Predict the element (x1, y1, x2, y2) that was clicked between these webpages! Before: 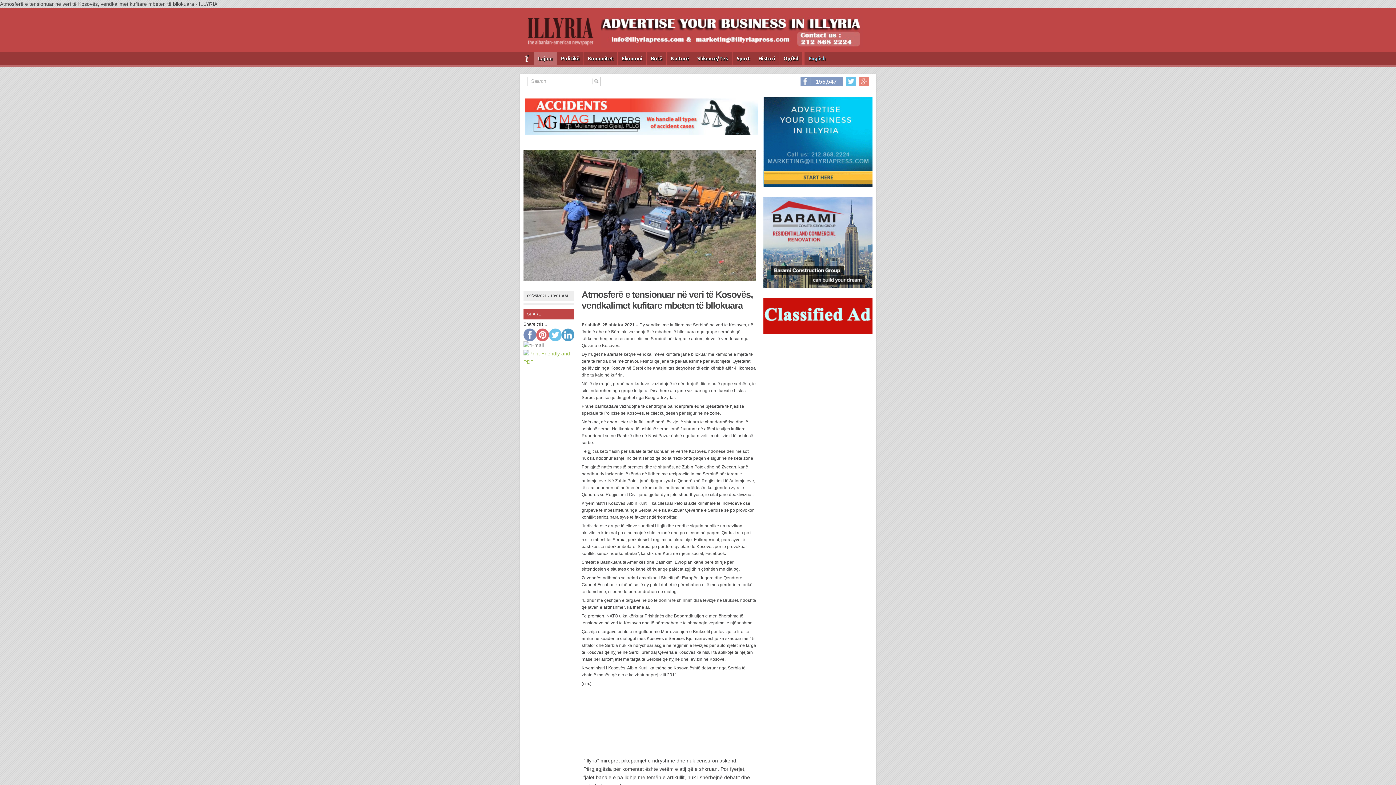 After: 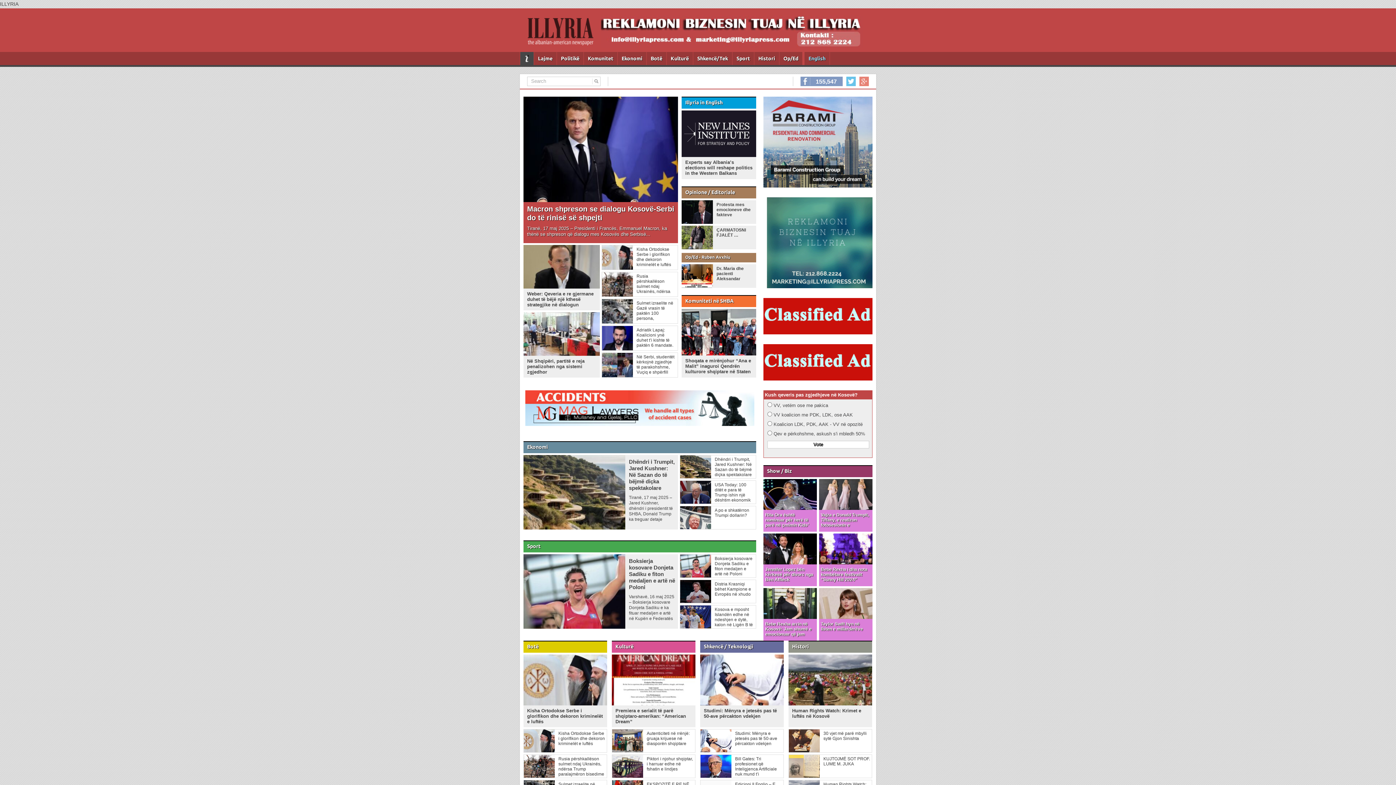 Action: bbox: (520, 52, 534, 65) label: Home